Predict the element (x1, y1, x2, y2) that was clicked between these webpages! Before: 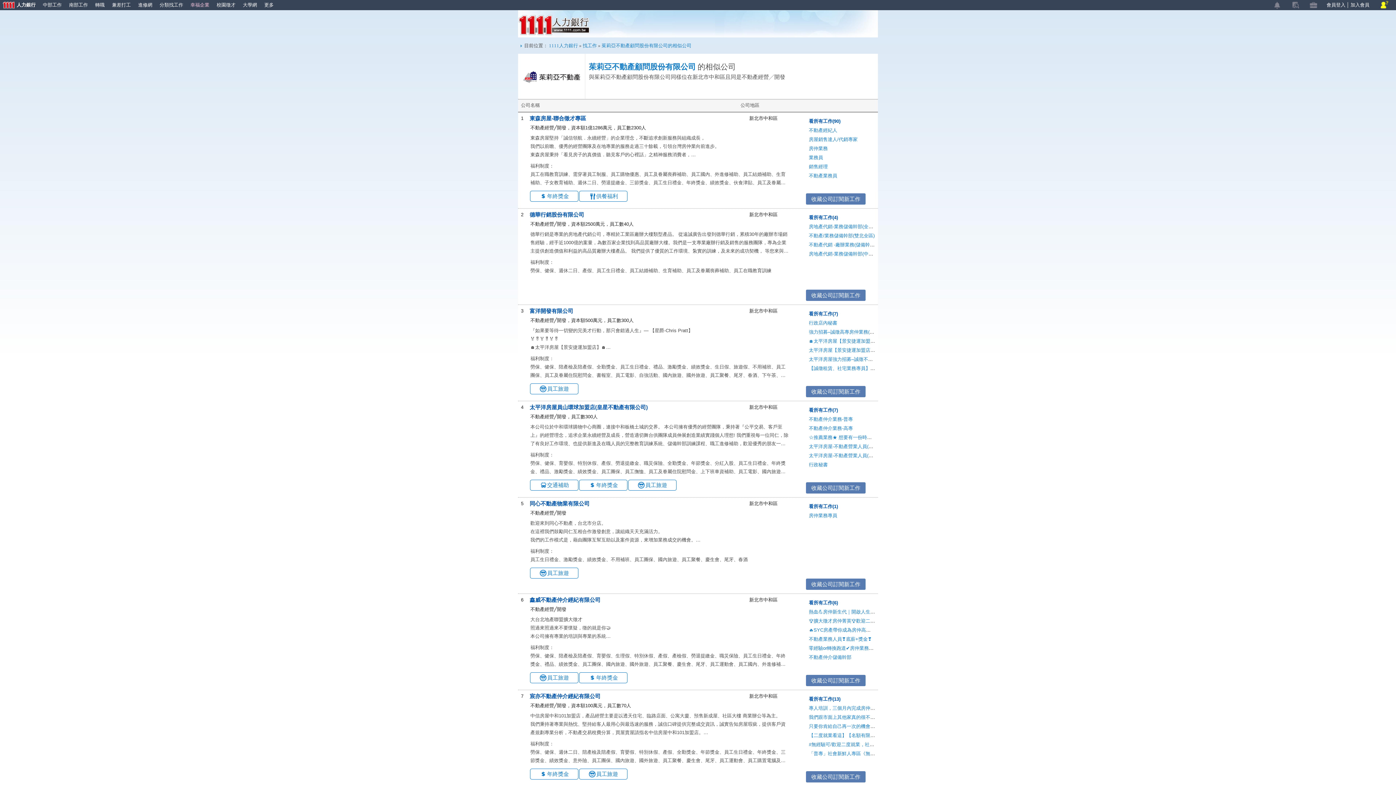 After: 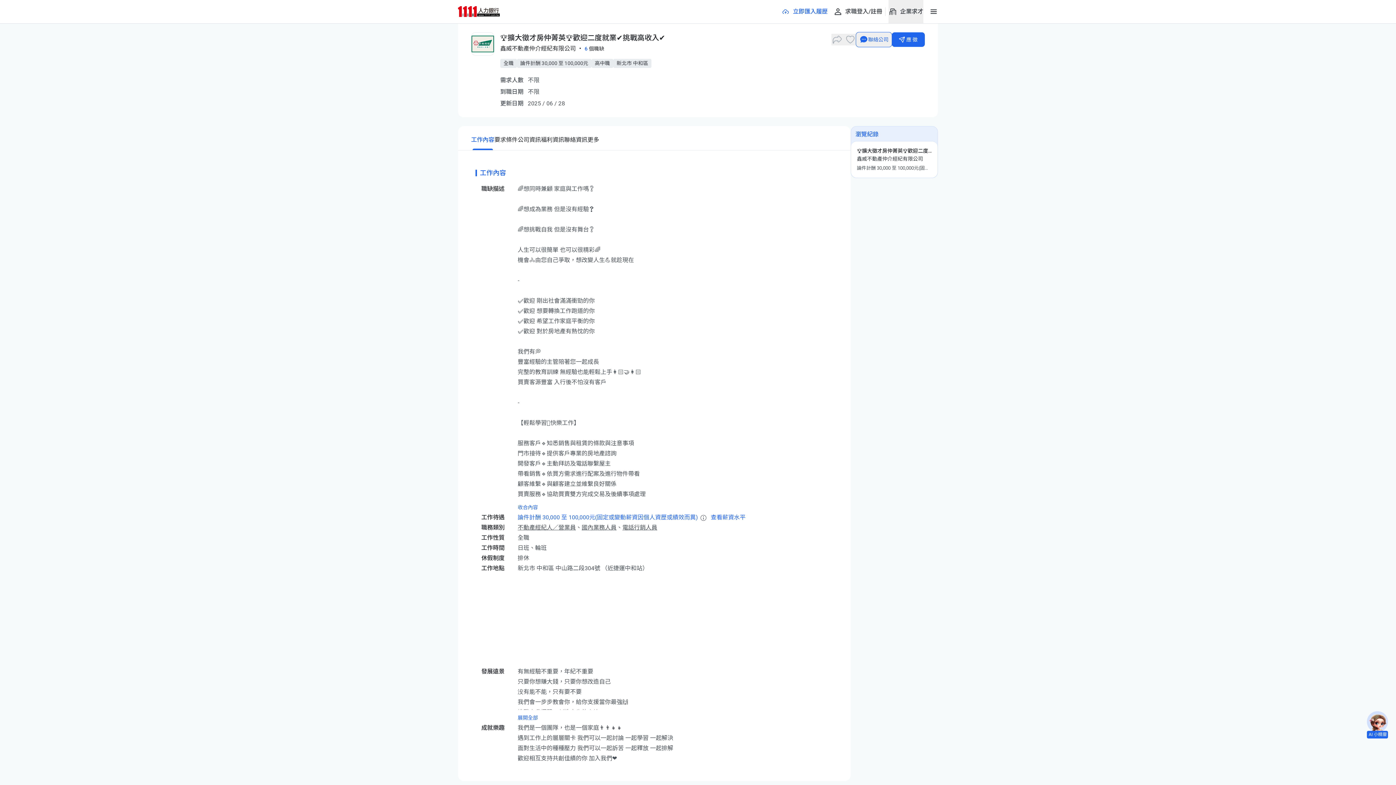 Action: label: 🏆擴大徵才房仲菁英🏆歡迎二度就業✔挑戰高收入✔ bbox: (809, 618, 916, 624)